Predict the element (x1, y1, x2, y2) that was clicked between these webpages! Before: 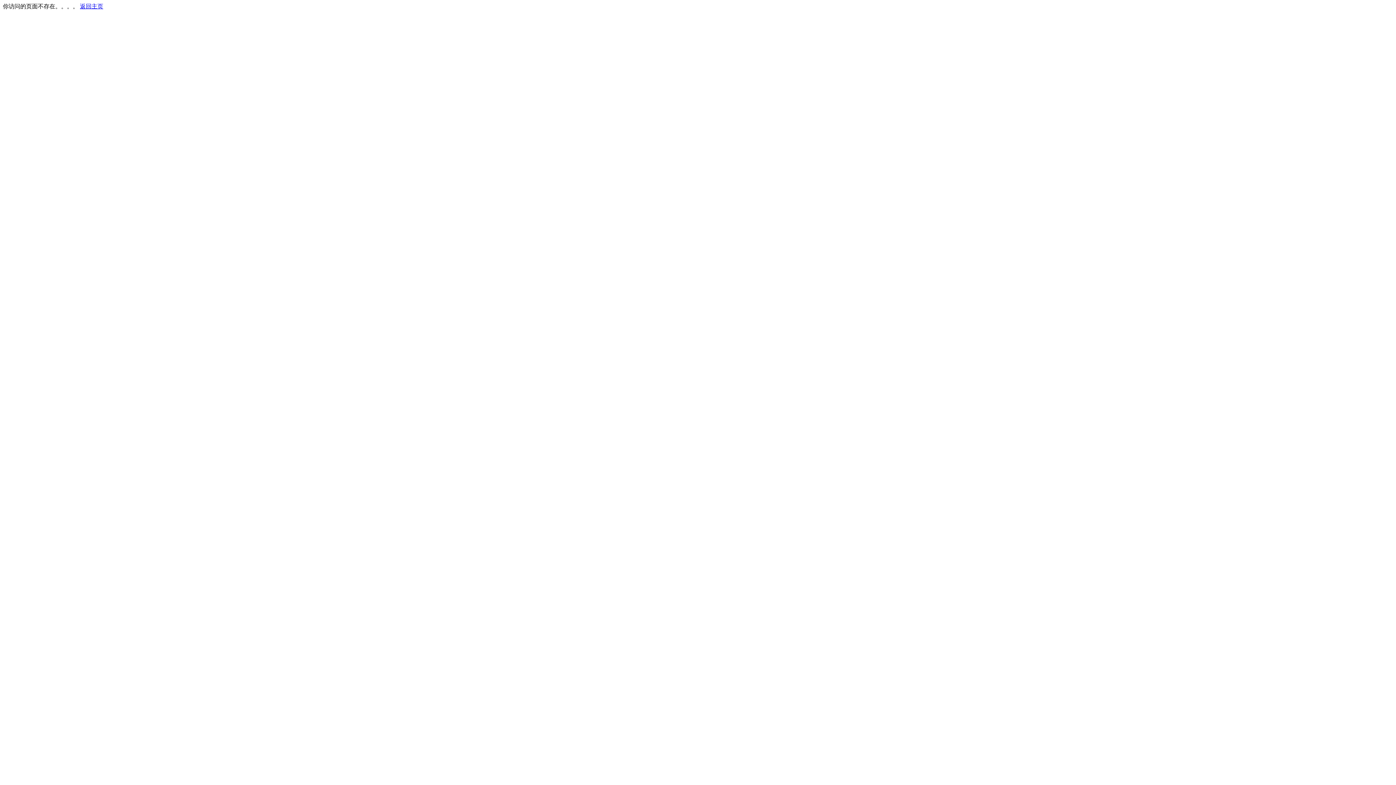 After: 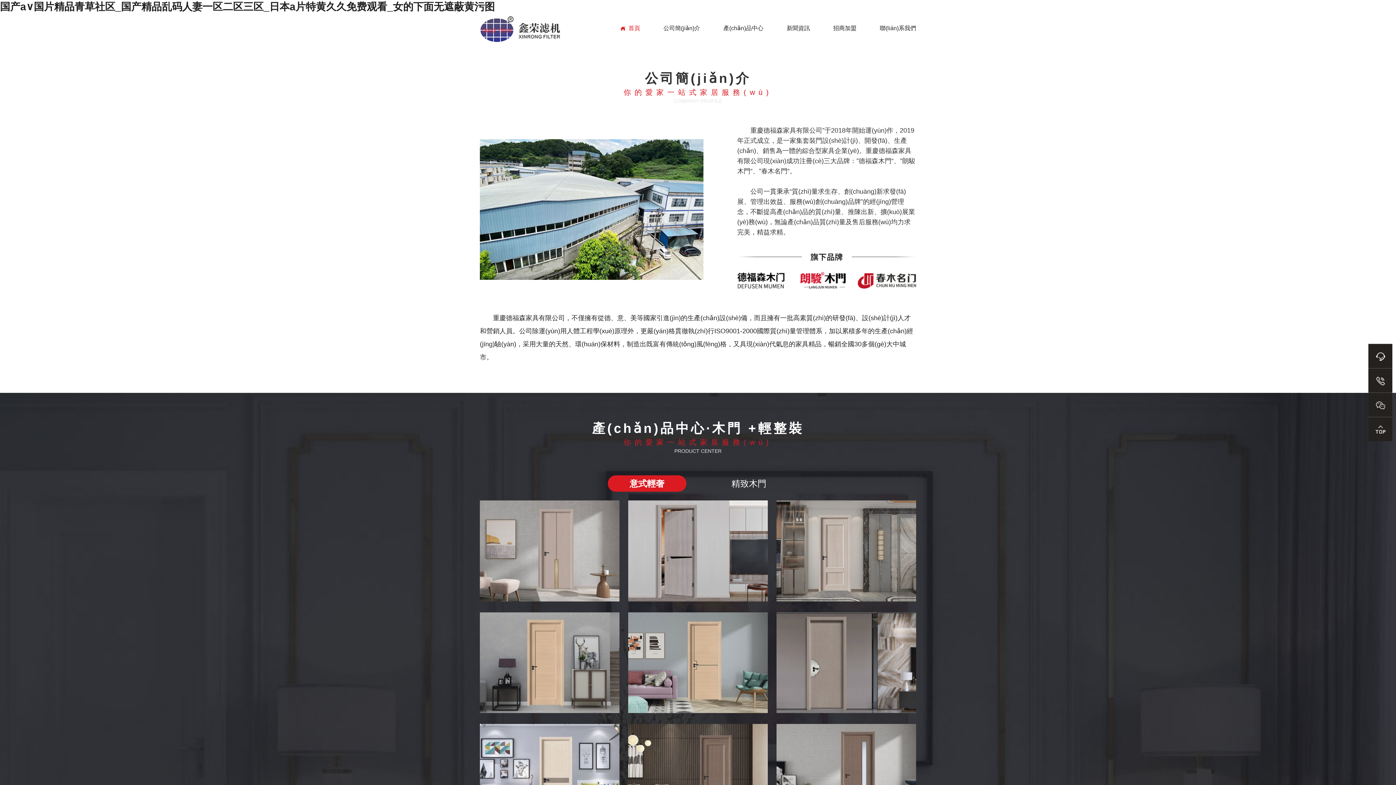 Action: bbox: (80, 3, 103, 9) label: 返回主页